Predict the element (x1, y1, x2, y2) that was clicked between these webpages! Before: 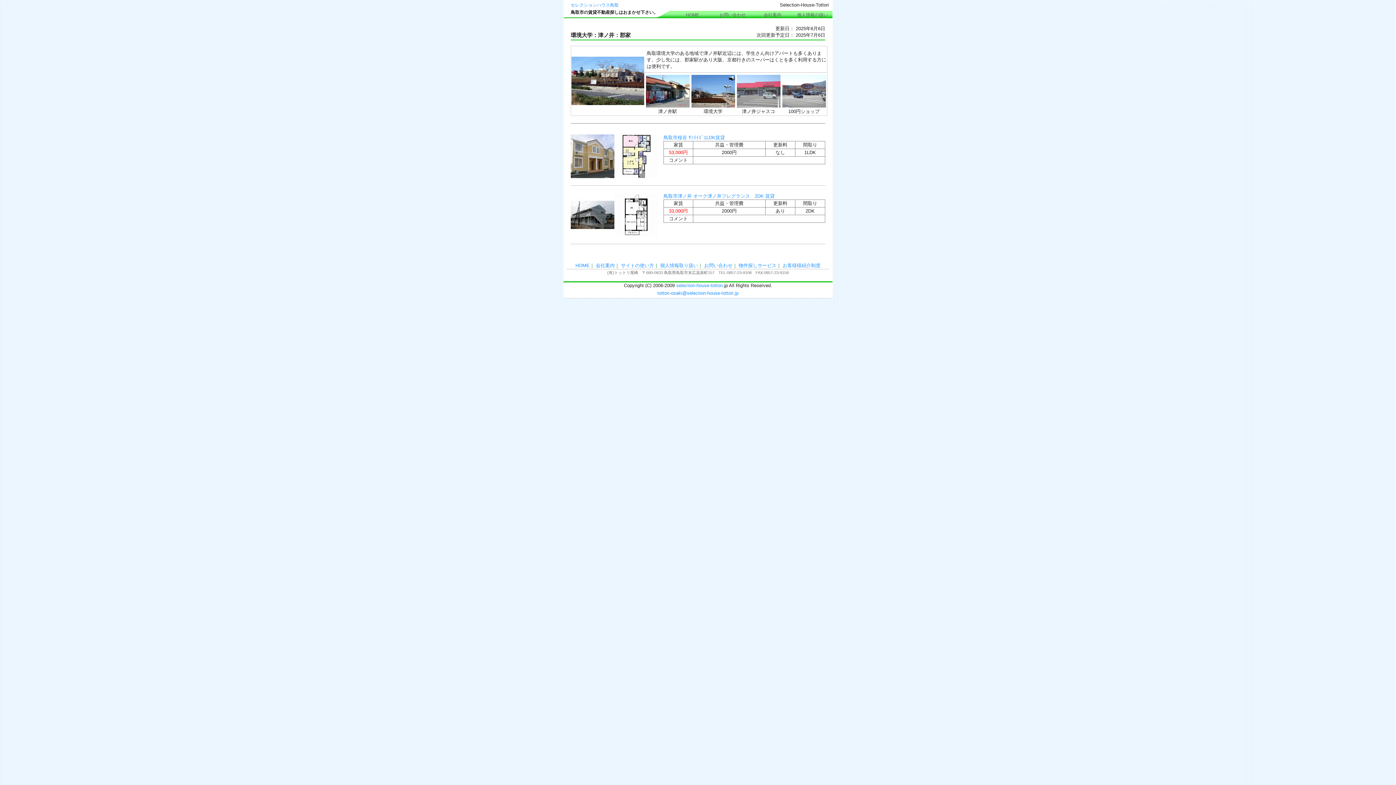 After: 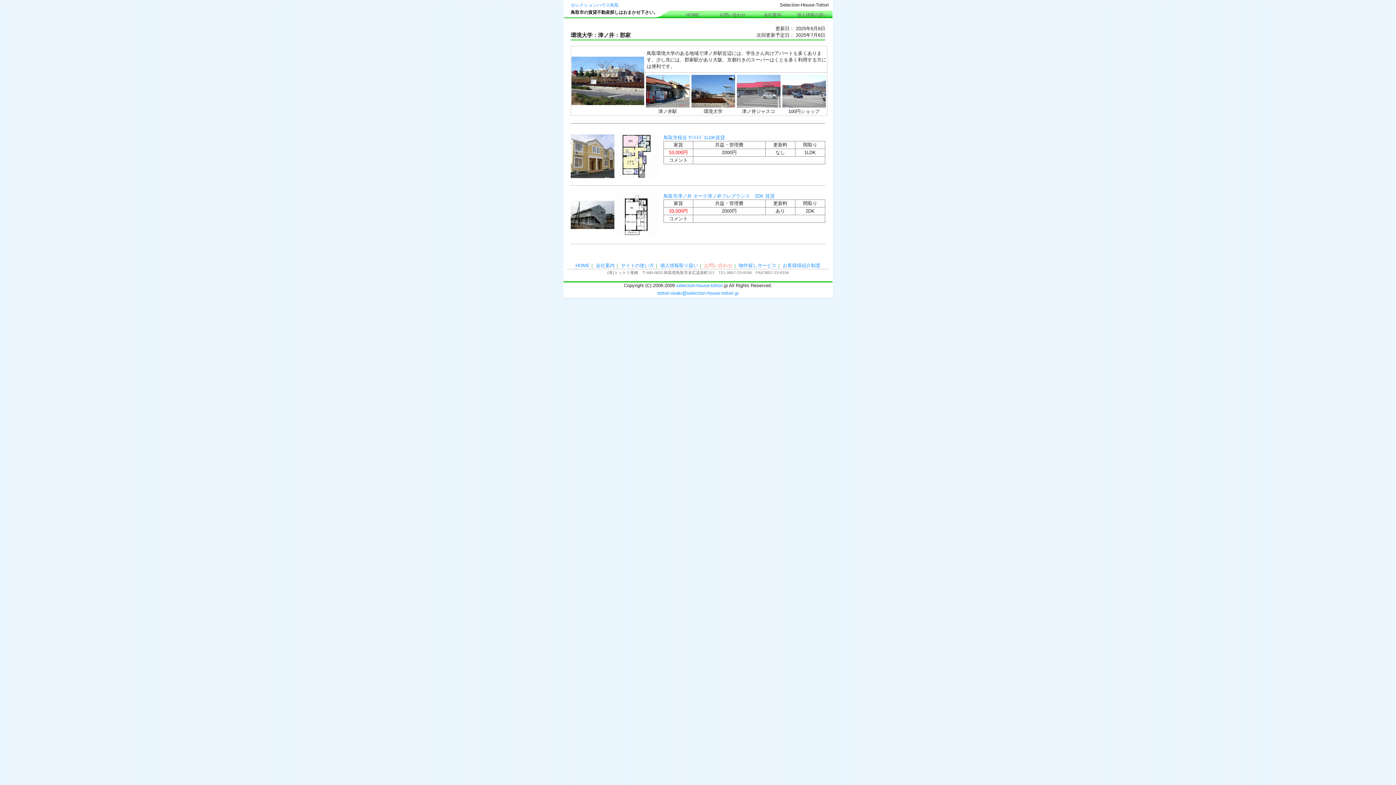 Action: bbox: (704, 262, 732, 268) label: お問い合わせ